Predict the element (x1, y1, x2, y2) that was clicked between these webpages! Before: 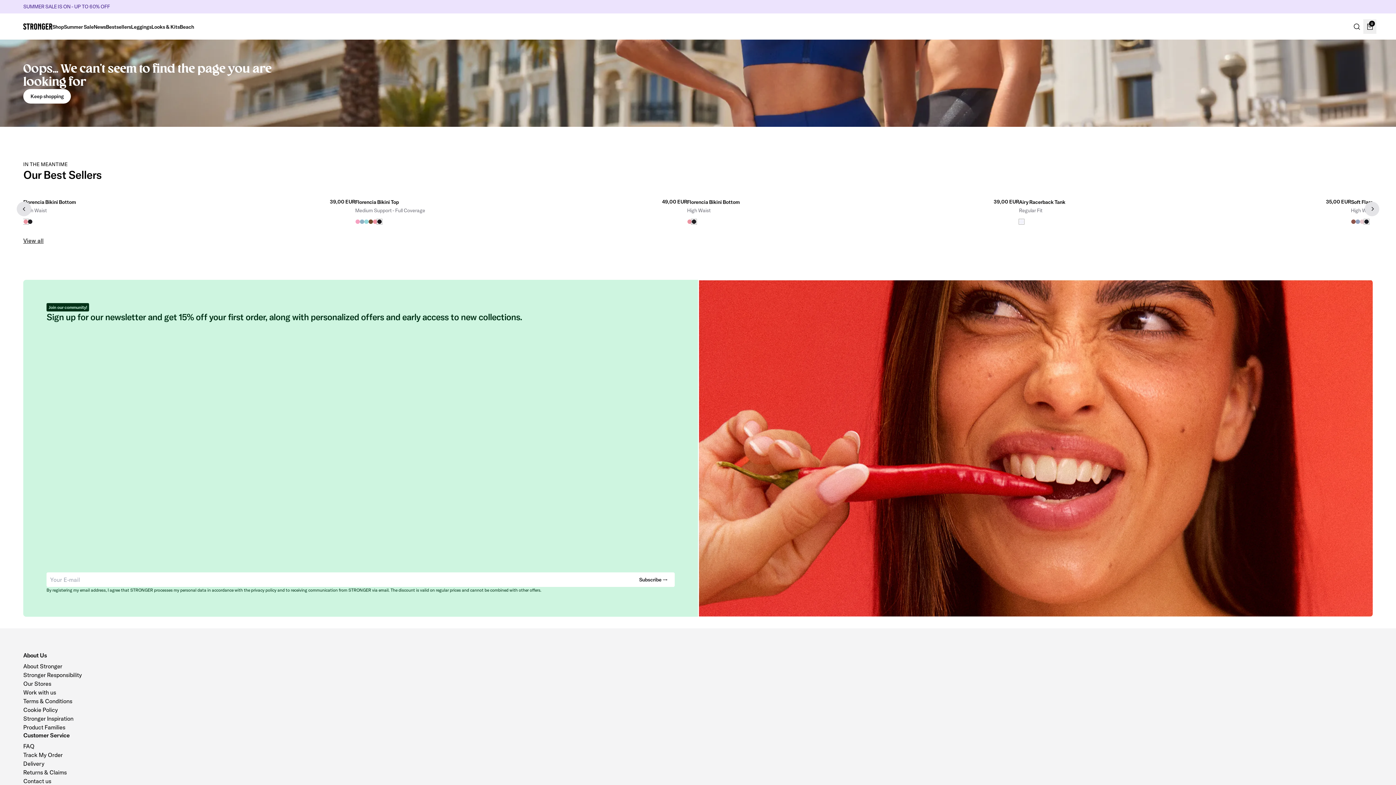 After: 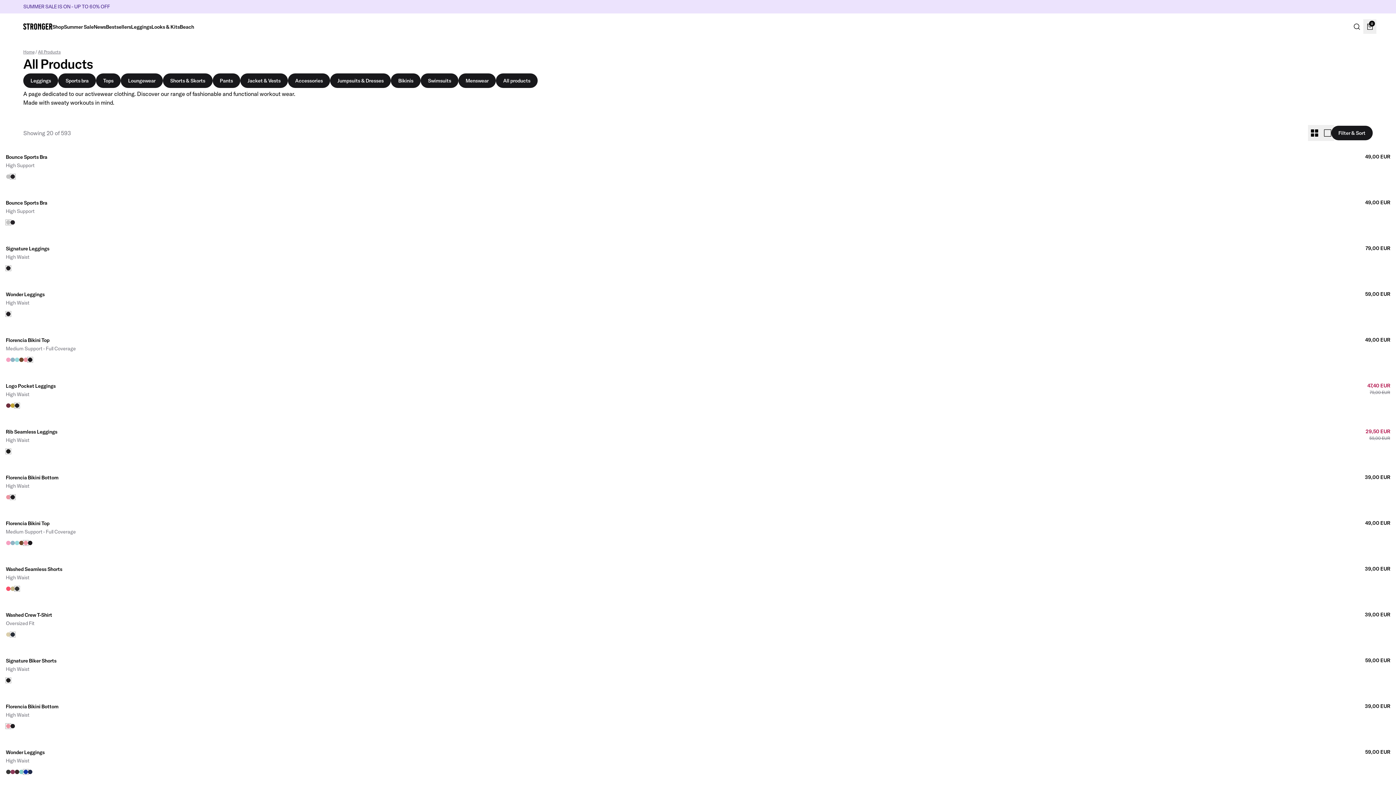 Action: label: Keep shopping
Keep shopping bbox: (23, 89, 71, 103)